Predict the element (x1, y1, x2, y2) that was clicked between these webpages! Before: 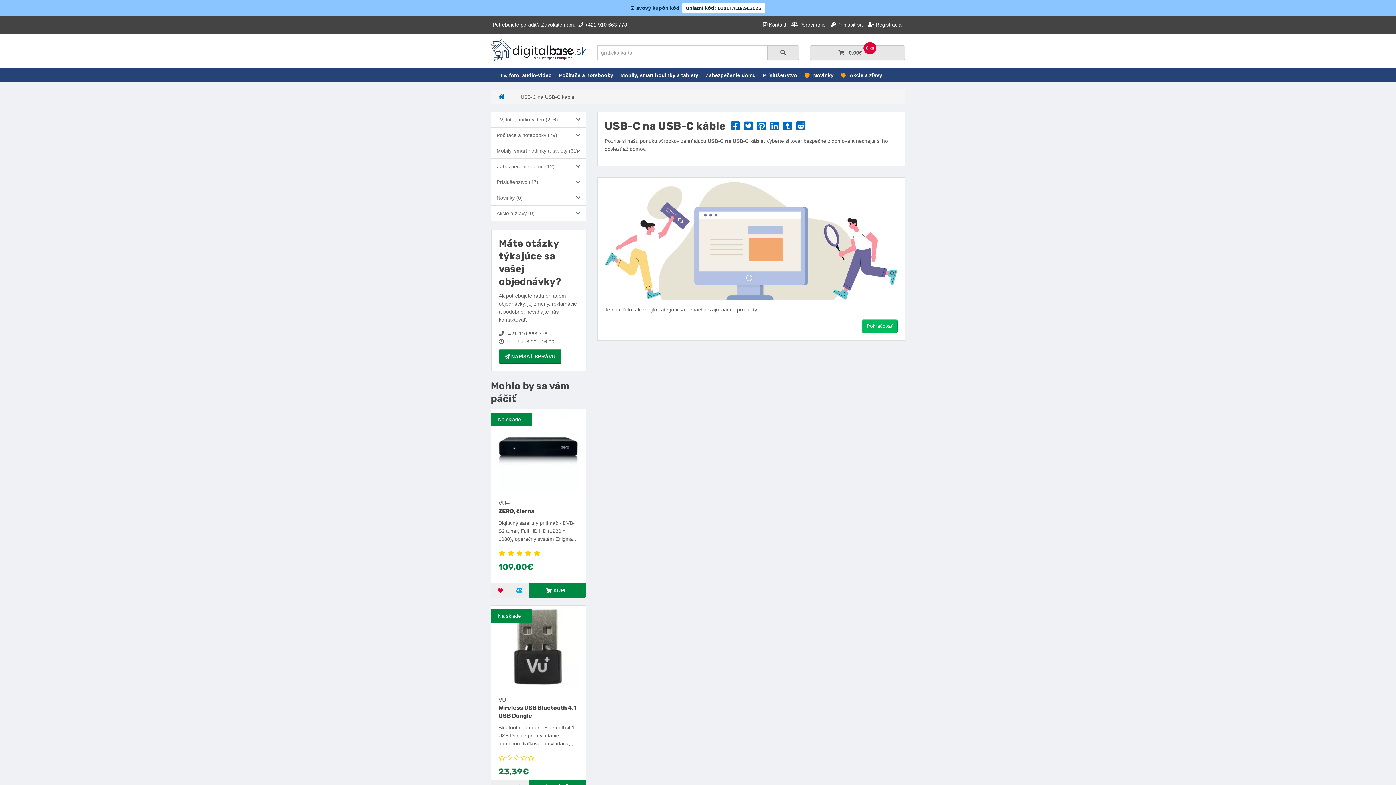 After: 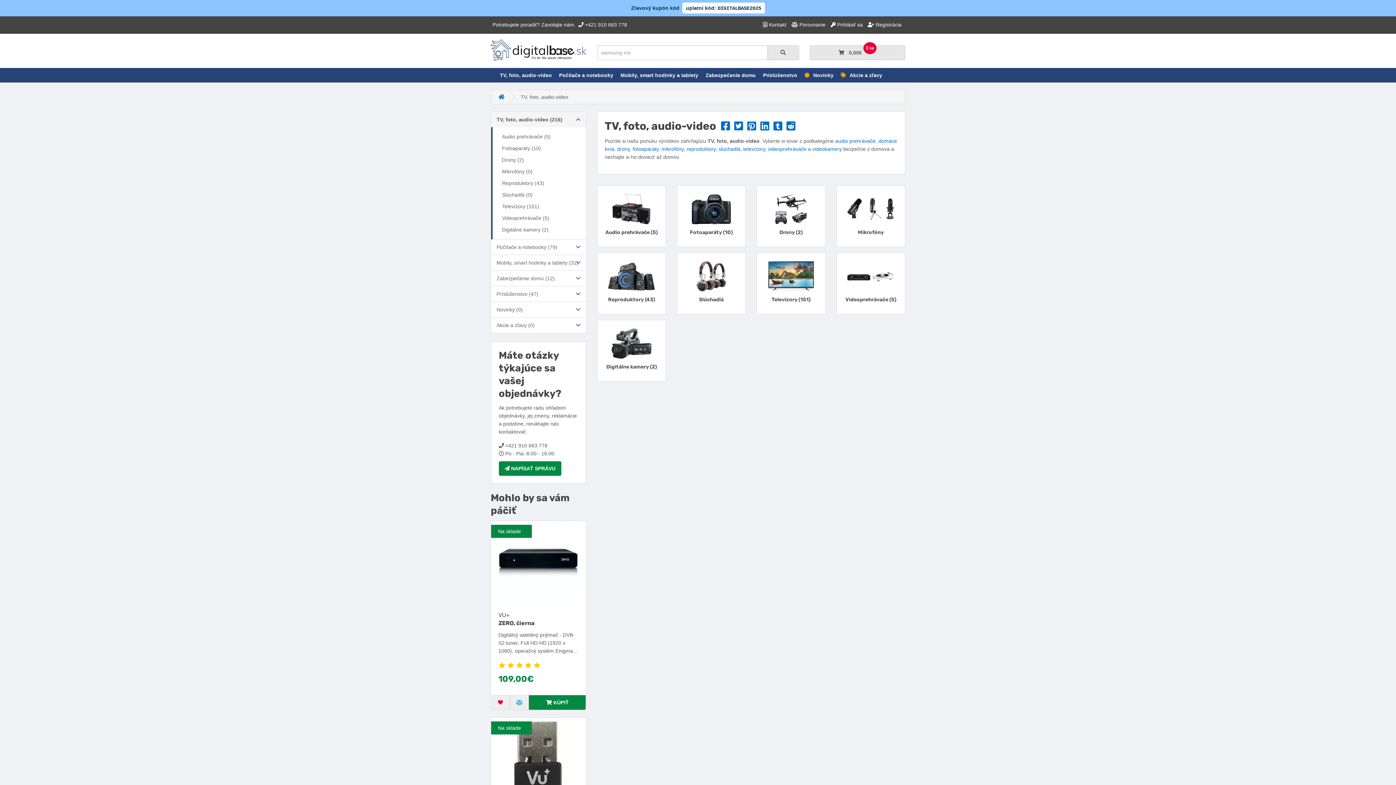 Action: bbox: (496, 68, 555, 82) label: TV, foto, audio-video